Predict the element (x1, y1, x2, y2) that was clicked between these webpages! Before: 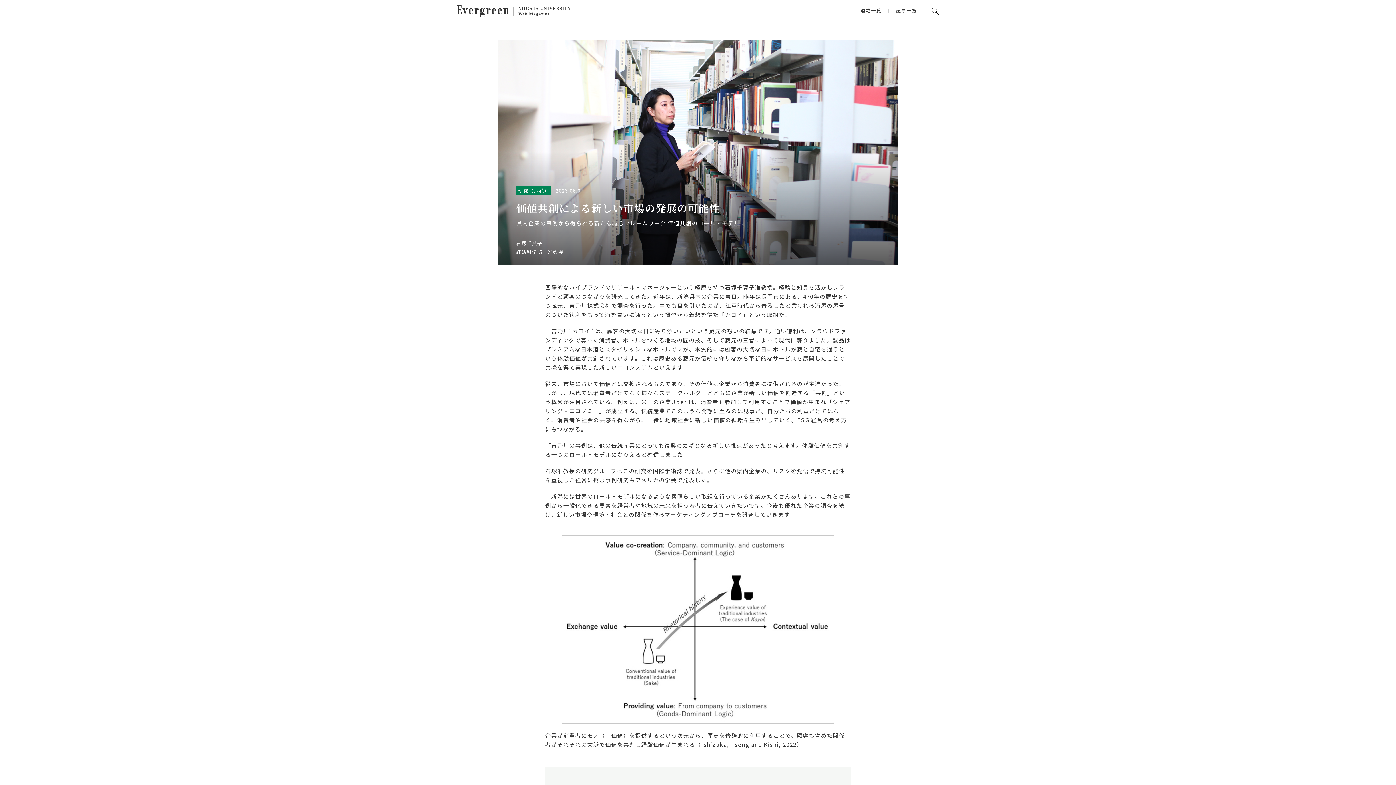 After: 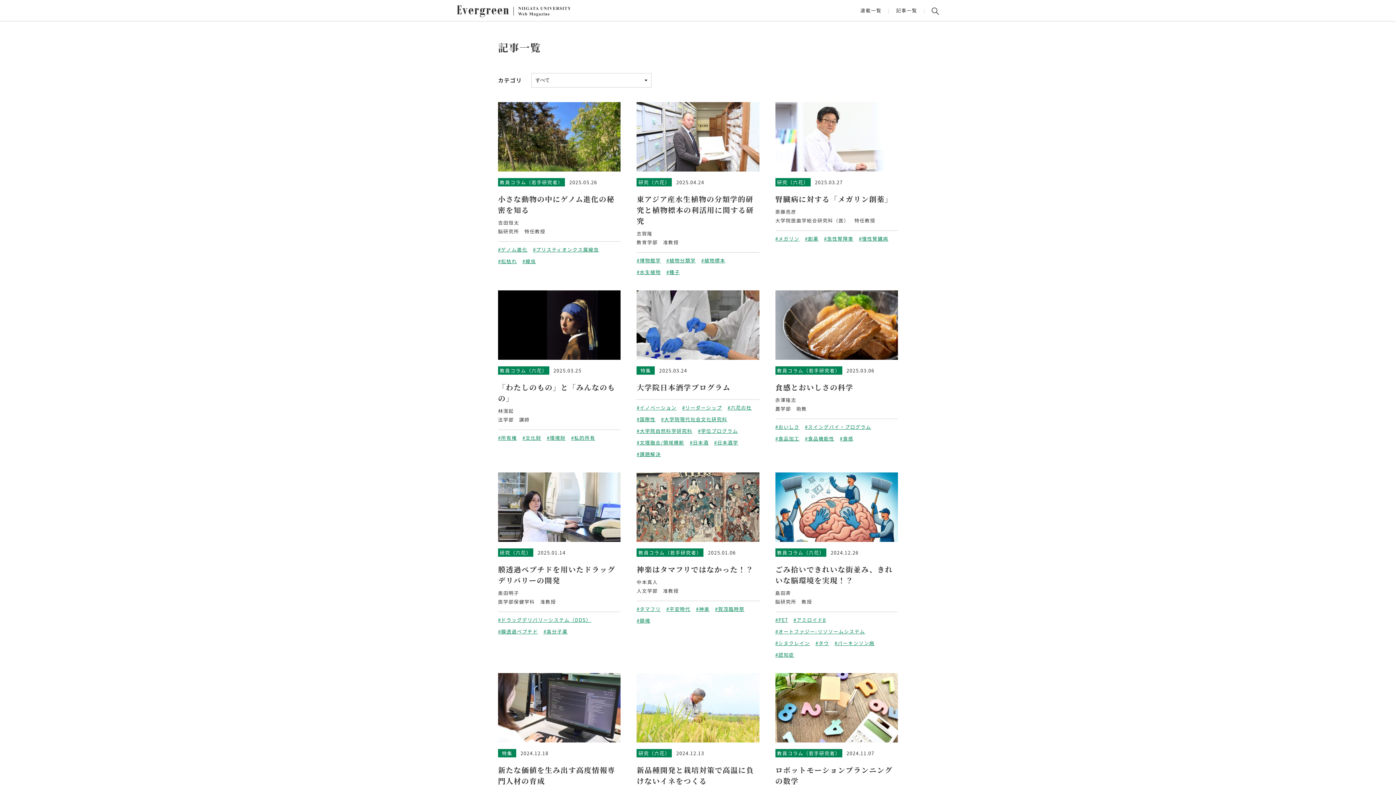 Action: label: 記事一覧 bbox: (896, 7, 917, 15)